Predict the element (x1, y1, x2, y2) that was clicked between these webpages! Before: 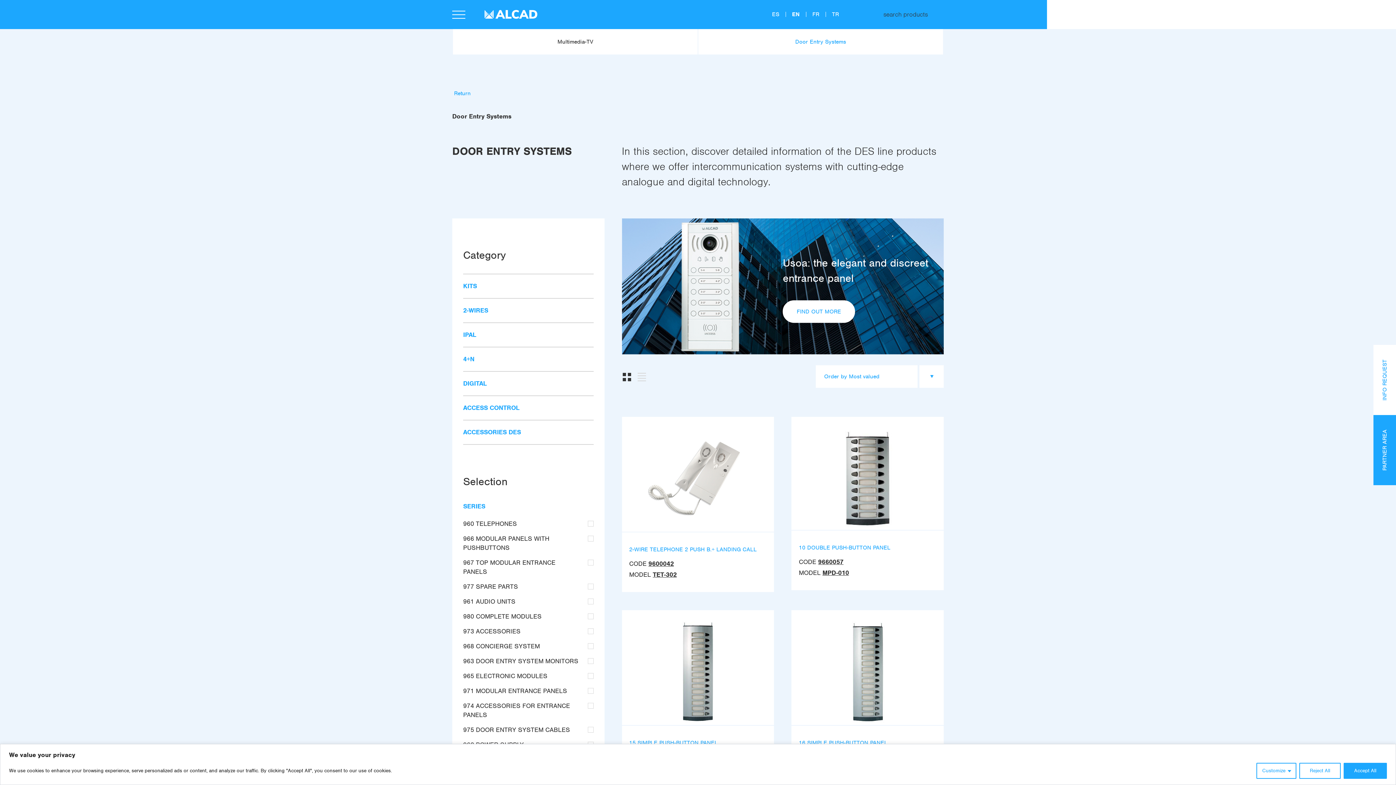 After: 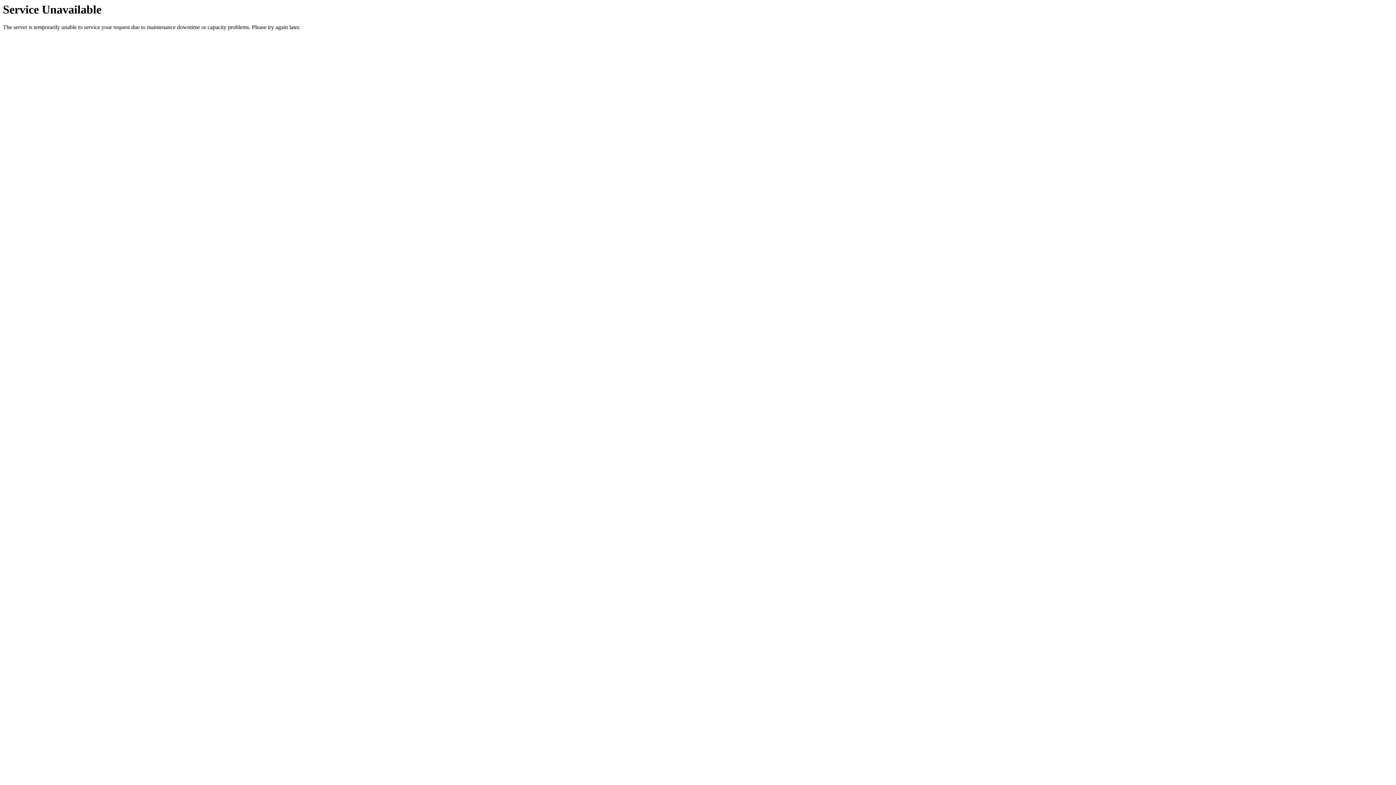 Action: label: IPAL bbox: (463, 330, 476, 338)